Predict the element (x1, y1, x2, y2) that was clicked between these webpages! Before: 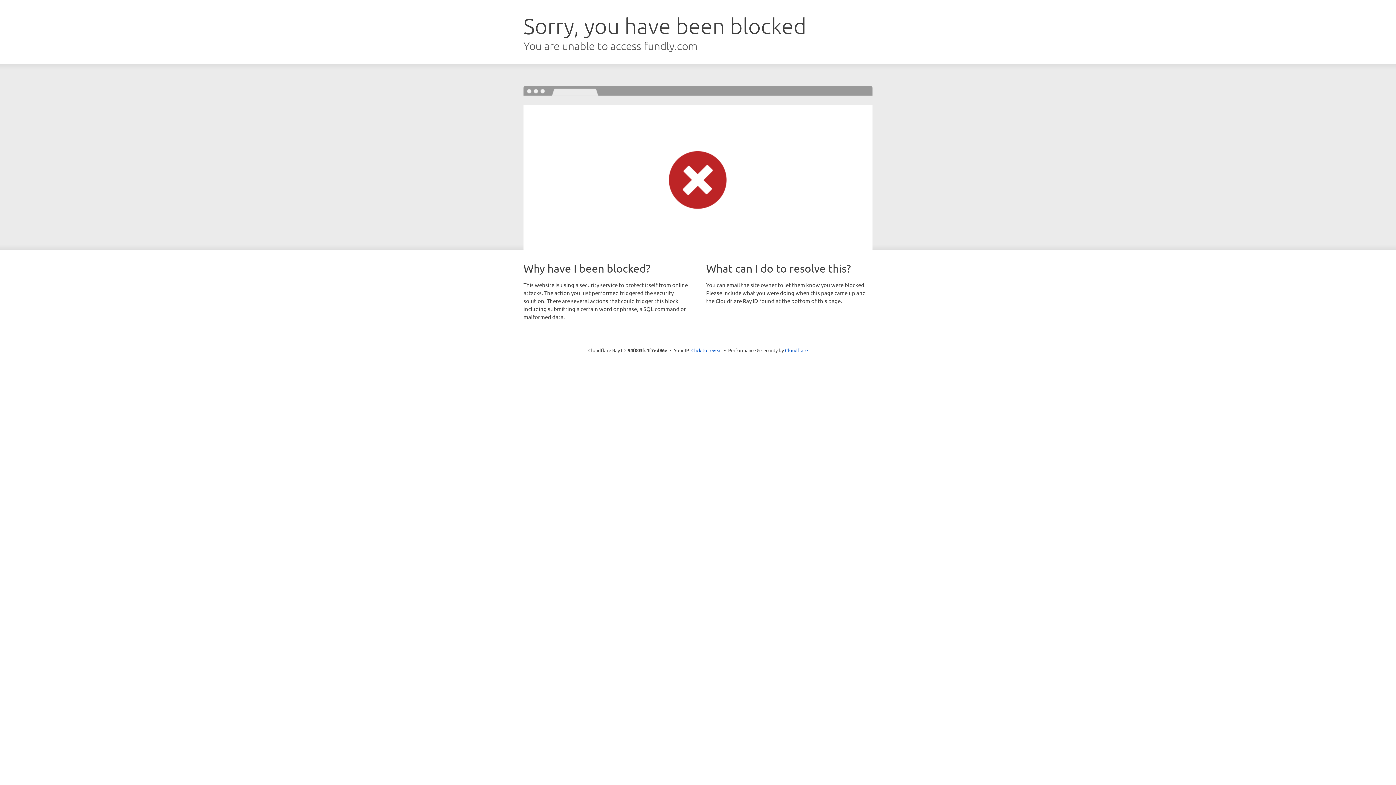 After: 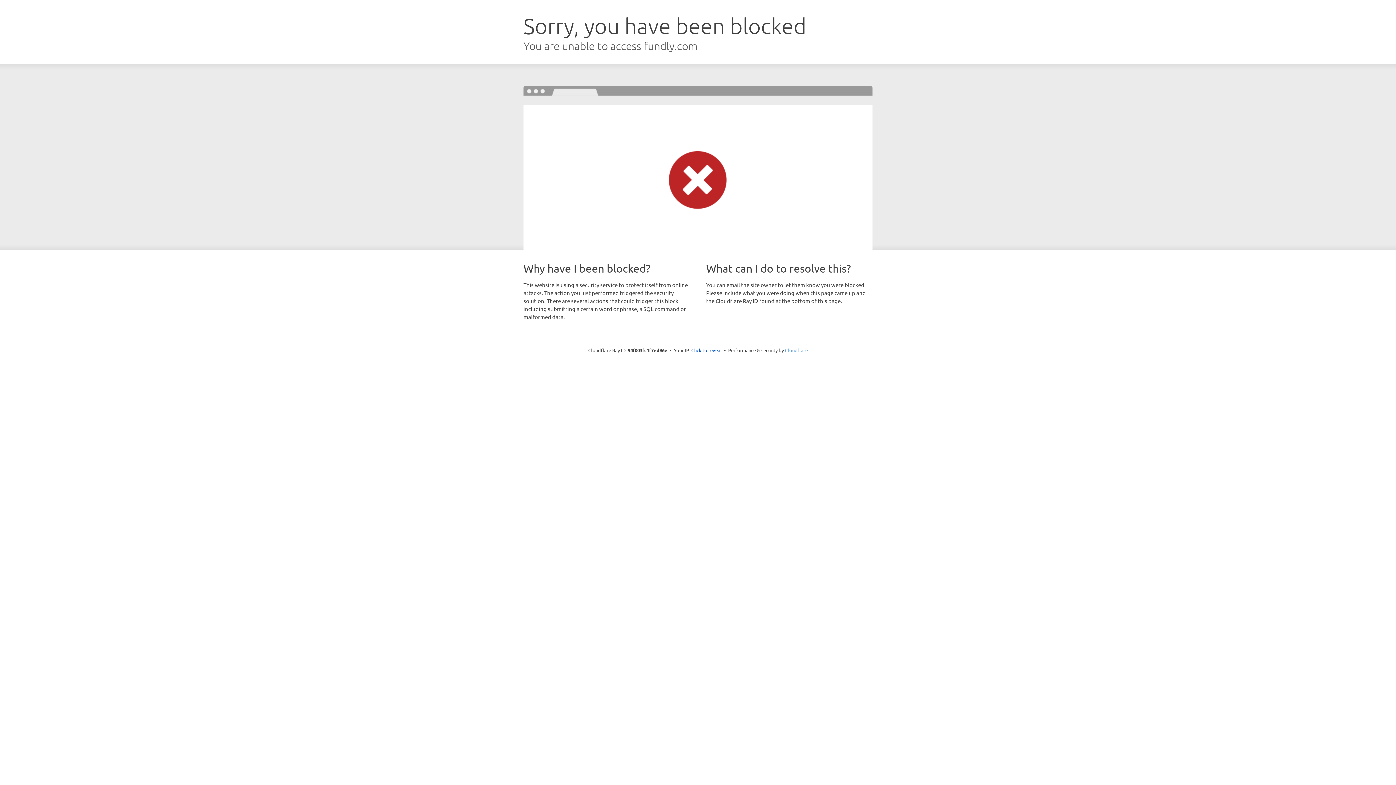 Action: bbox: (785, 347, 808, 353) label: Cloudflare